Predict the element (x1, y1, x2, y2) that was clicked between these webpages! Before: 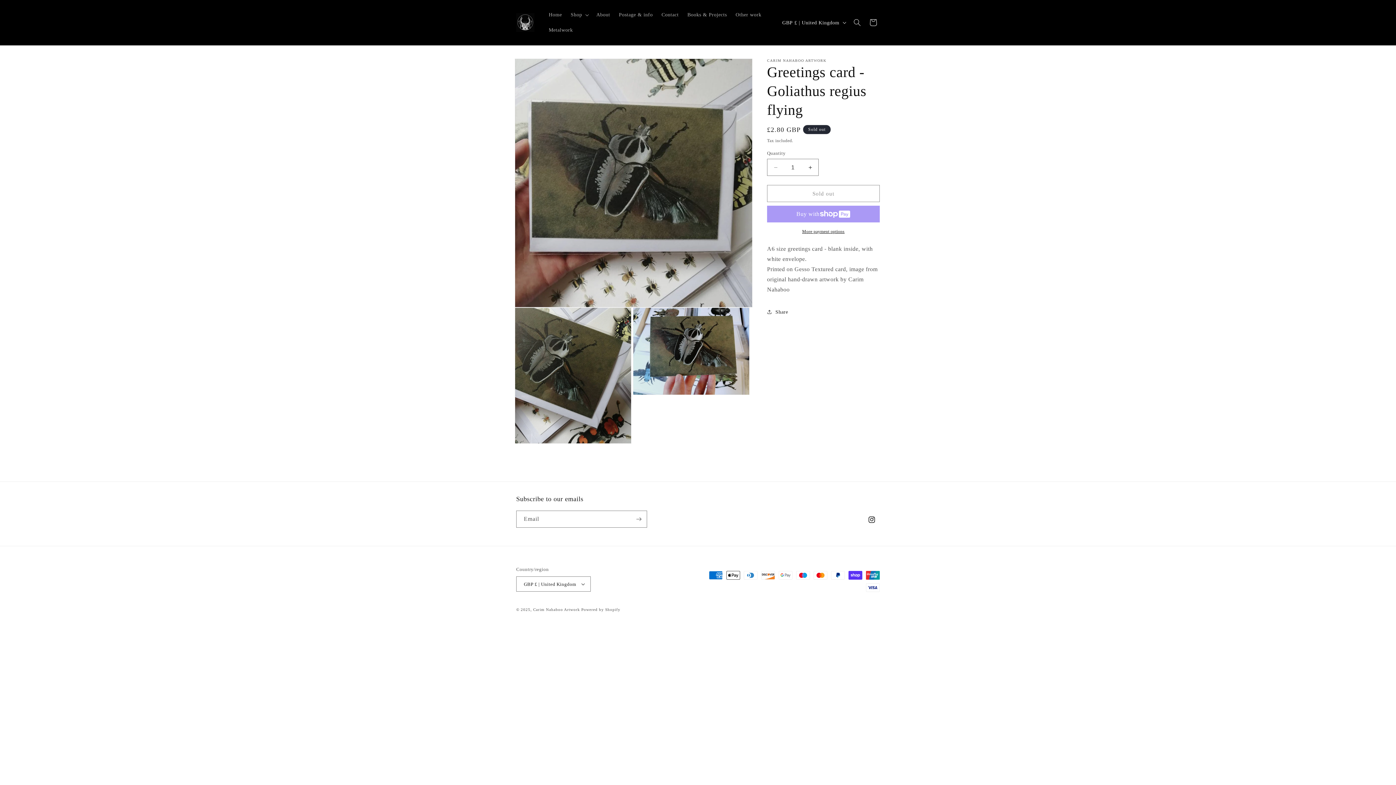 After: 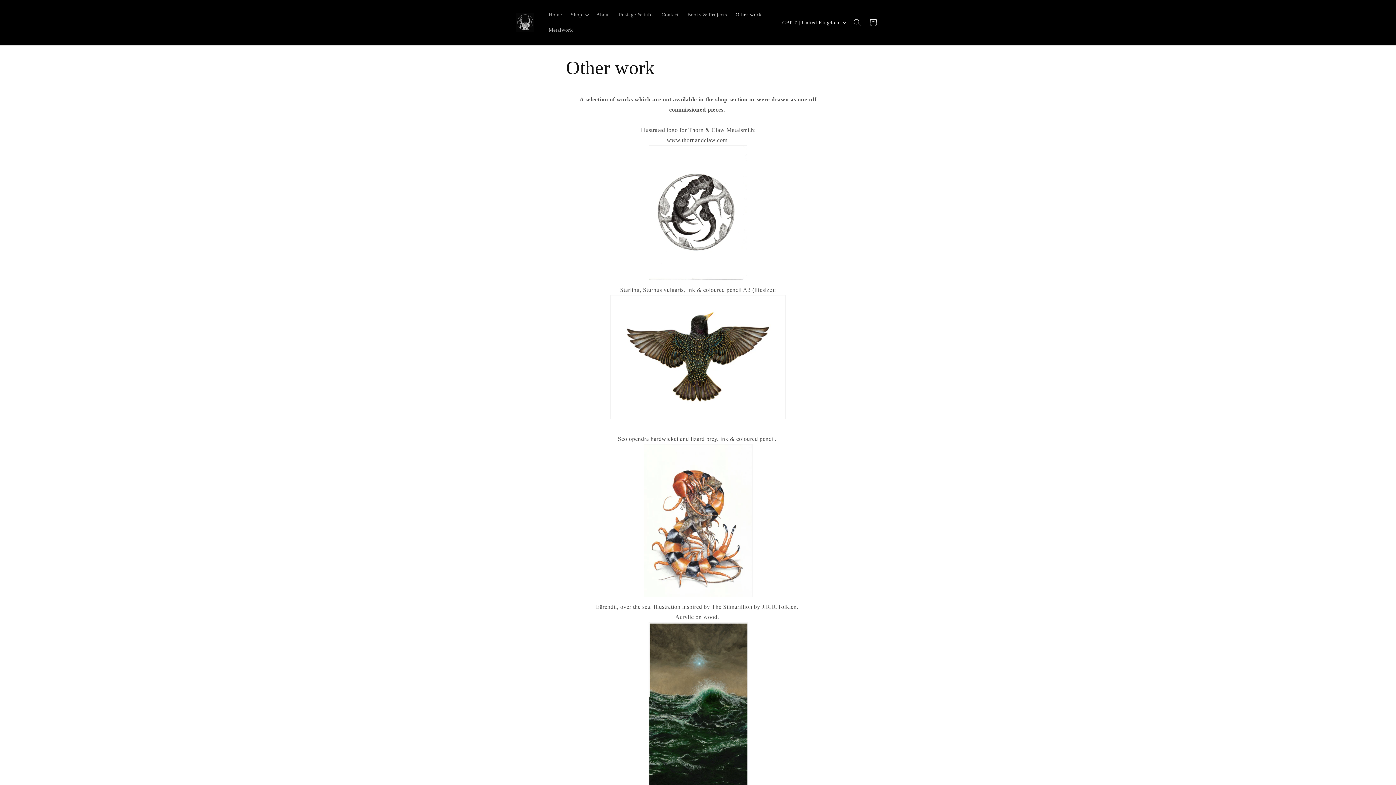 Action: label: Other work bbox: (731, 7, 766, 22)